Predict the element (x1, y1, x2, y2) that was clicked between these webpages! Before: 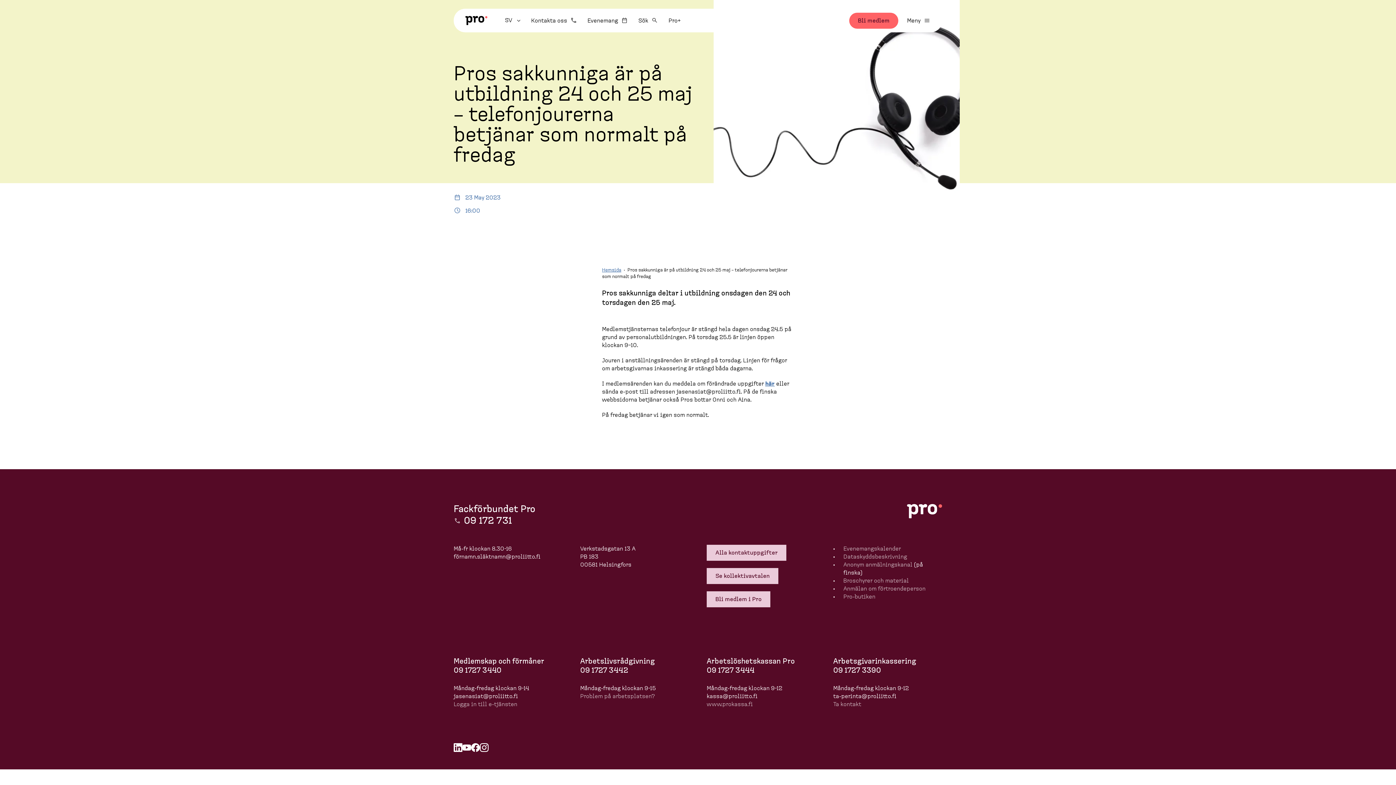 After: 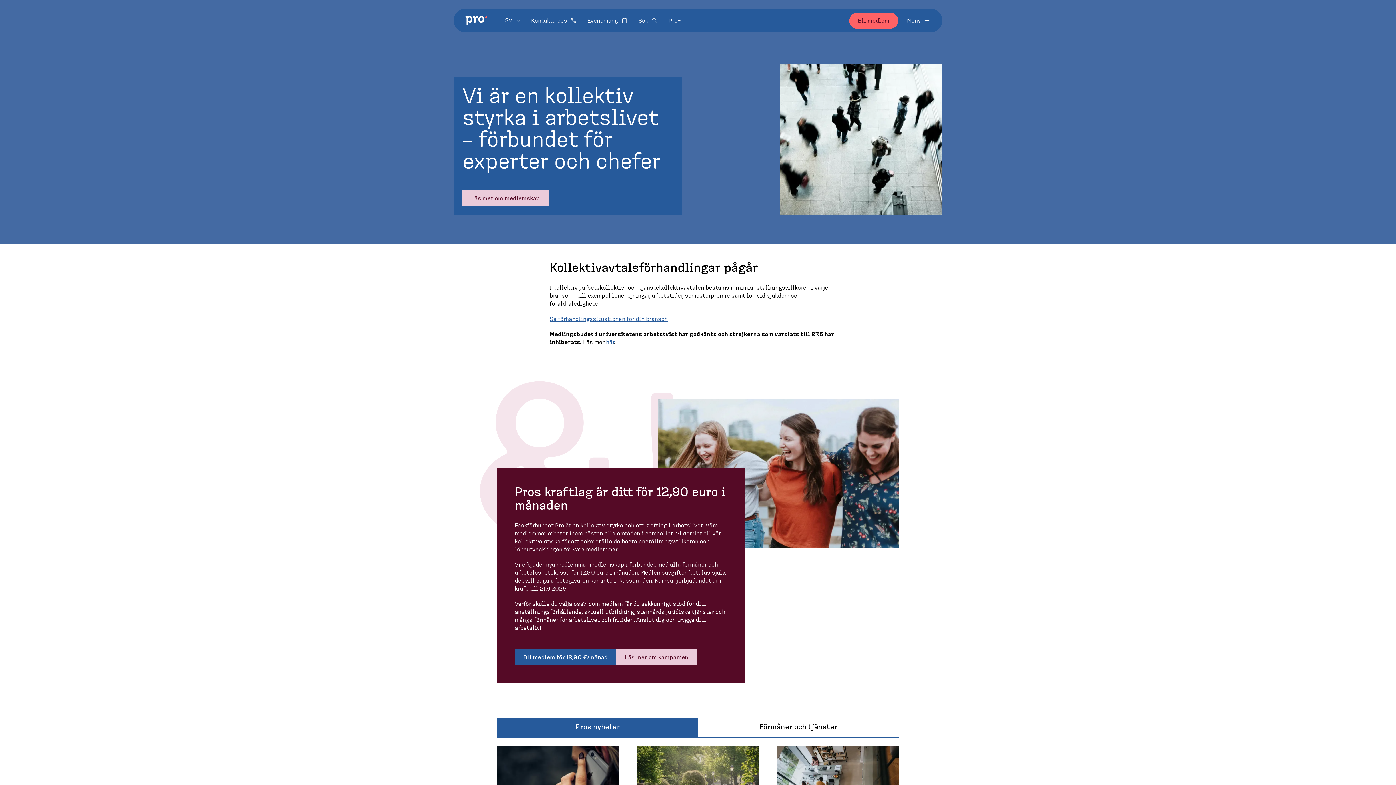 Action: bbox: (602, 267, 621, 272) label: Hemsida